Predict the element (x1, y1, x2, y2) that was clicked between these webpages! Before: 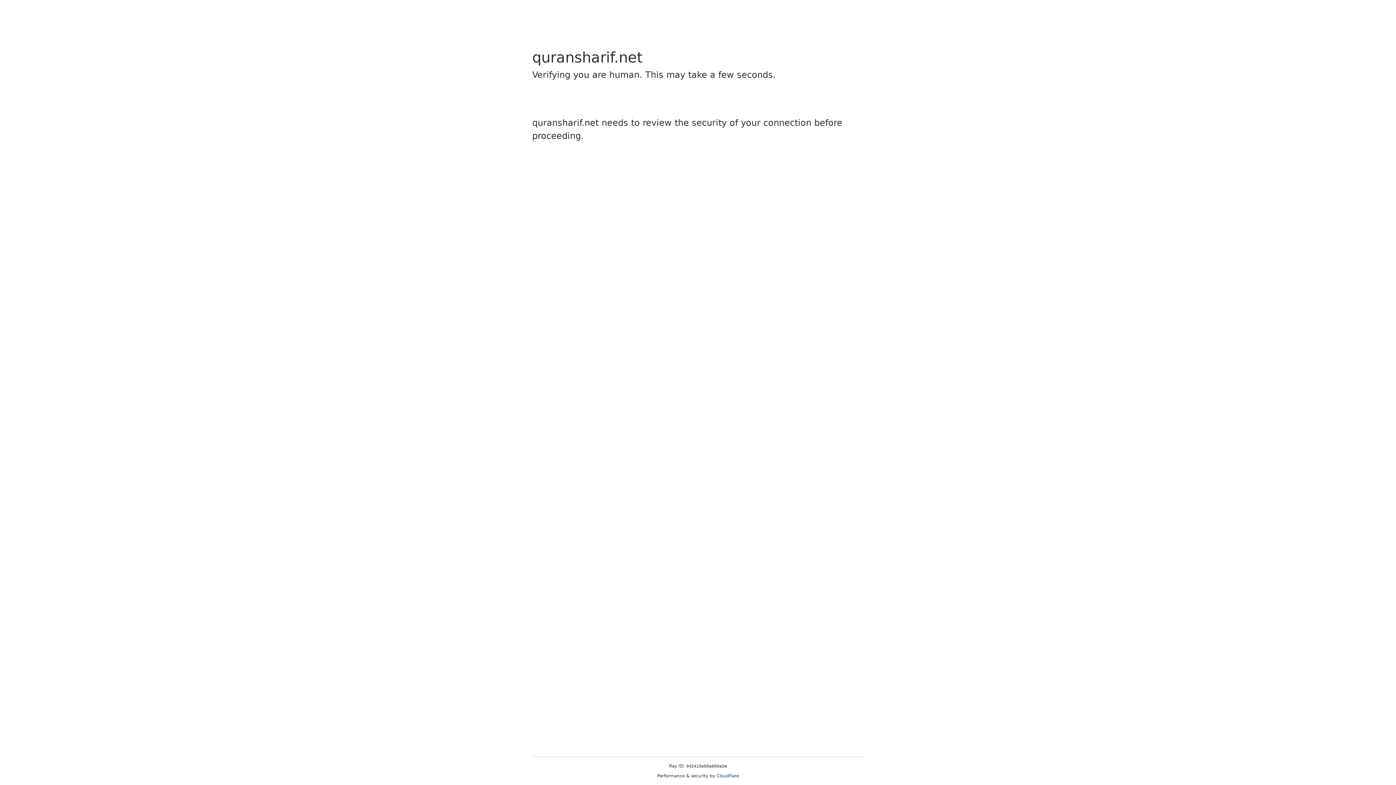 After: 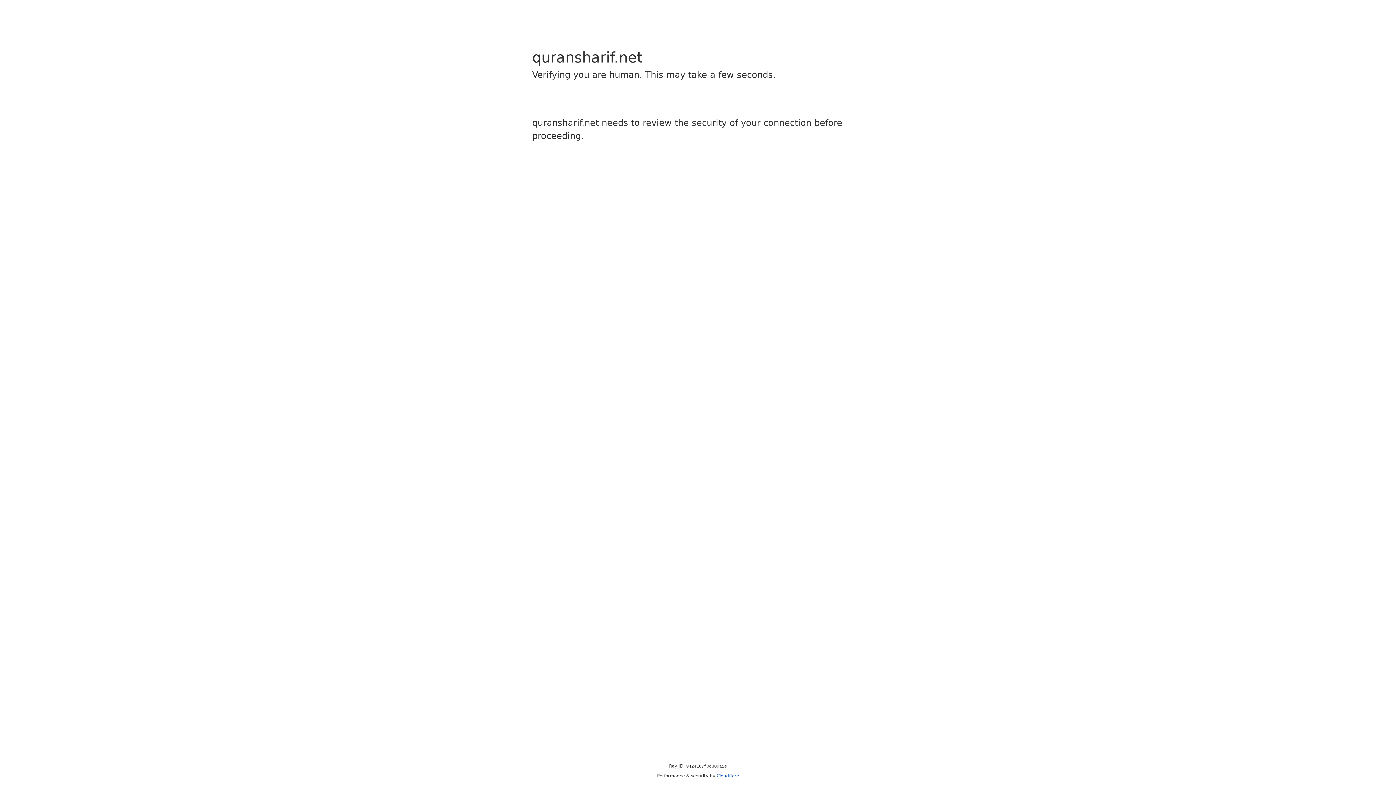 Action: bbox: (716, 773, 739, 778) label: Cloudflare